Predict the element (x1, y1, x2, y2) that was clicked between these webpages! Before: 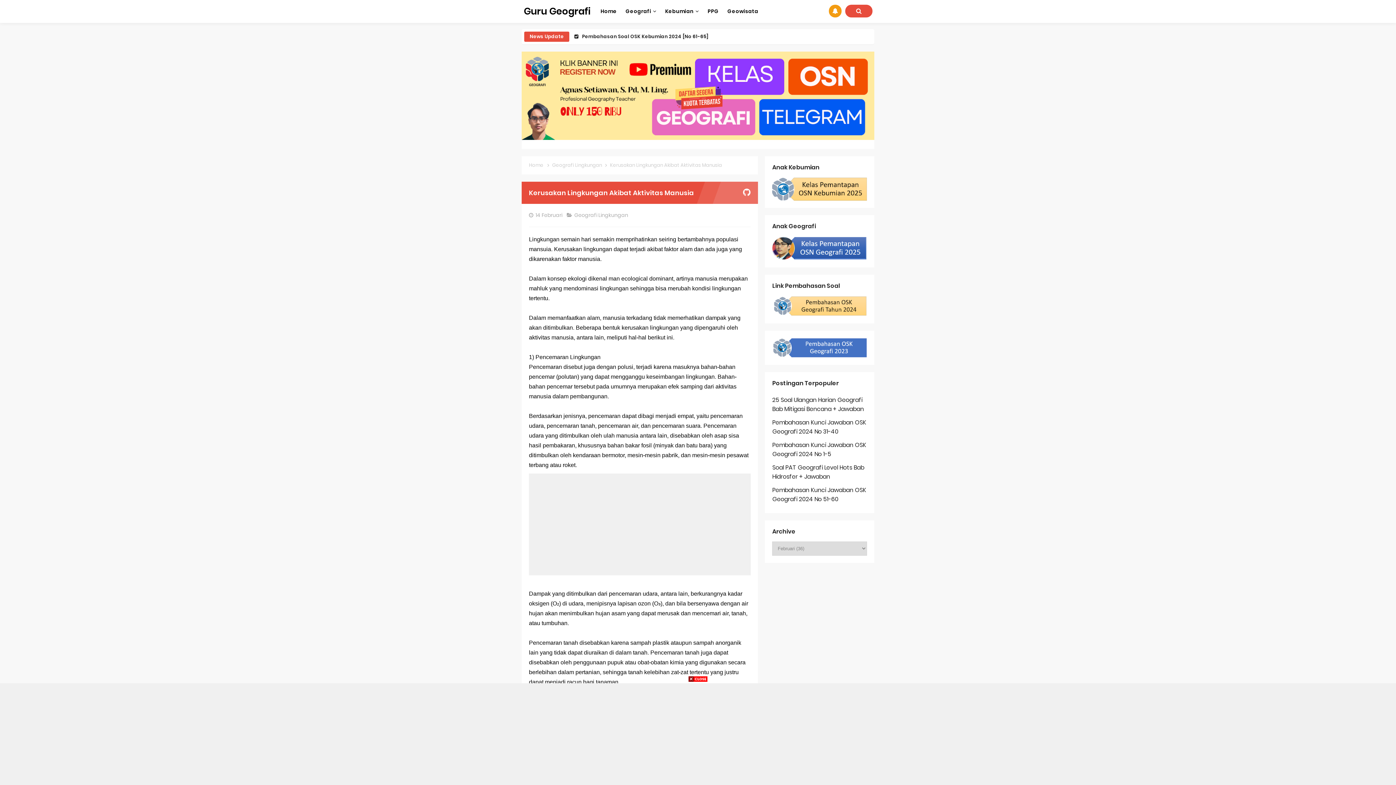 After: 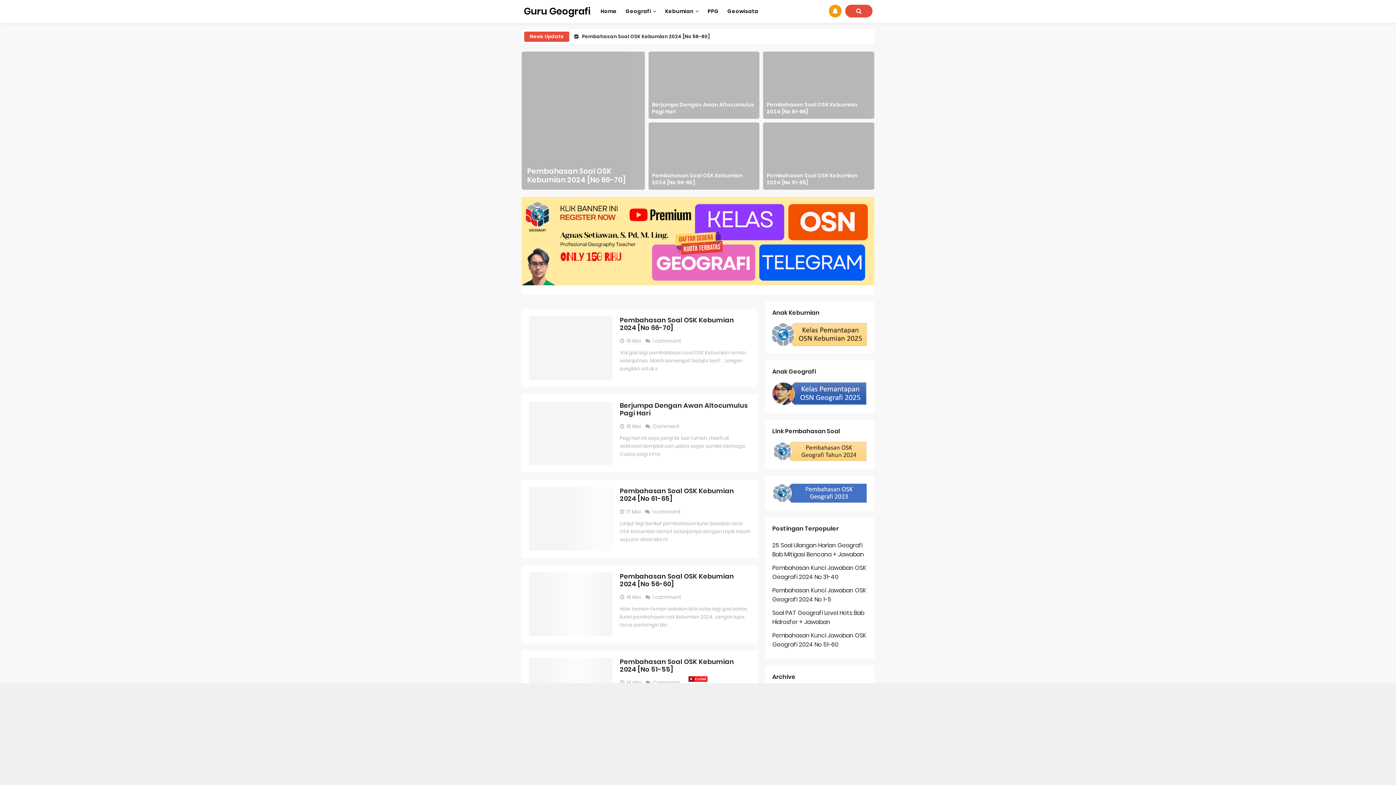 Action: label: Home bbox: (529, 161, 543, 168)